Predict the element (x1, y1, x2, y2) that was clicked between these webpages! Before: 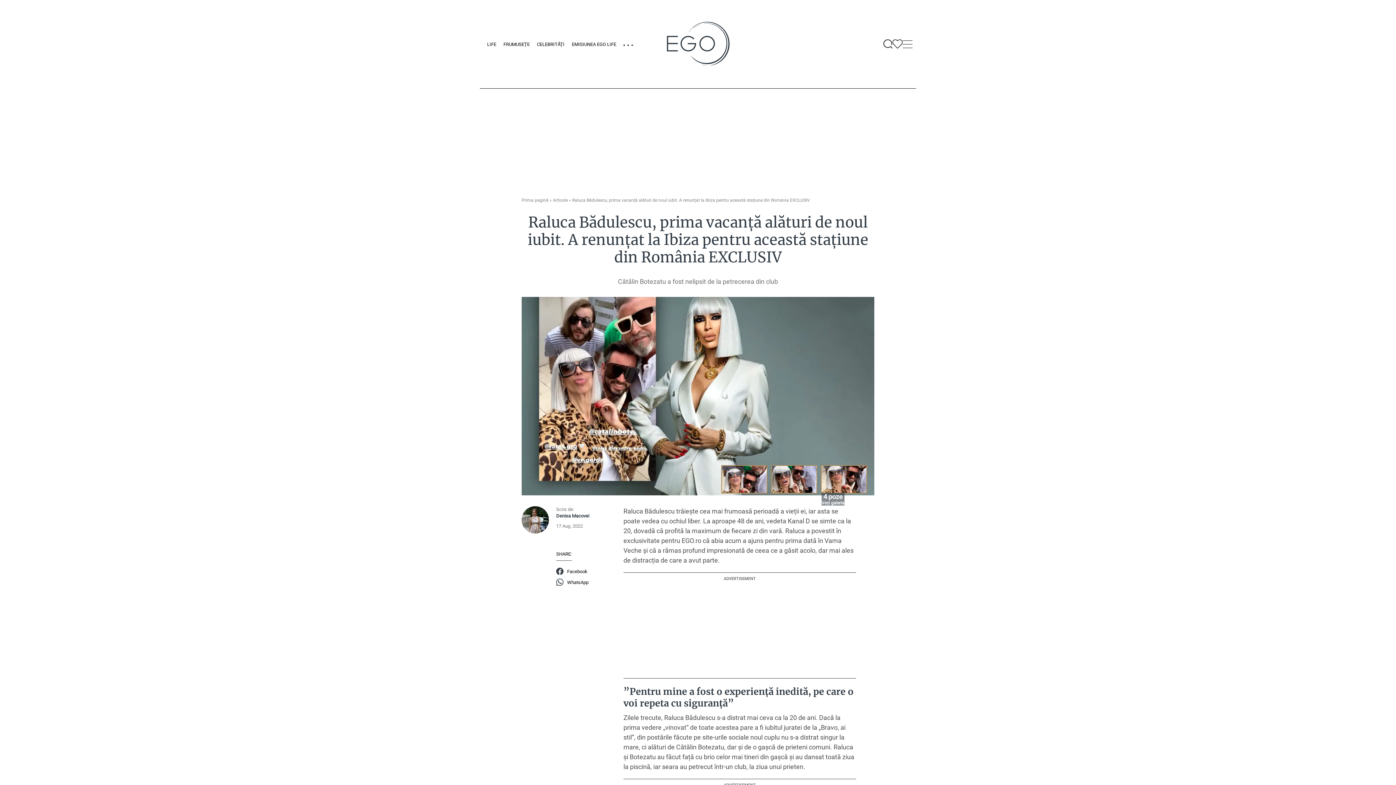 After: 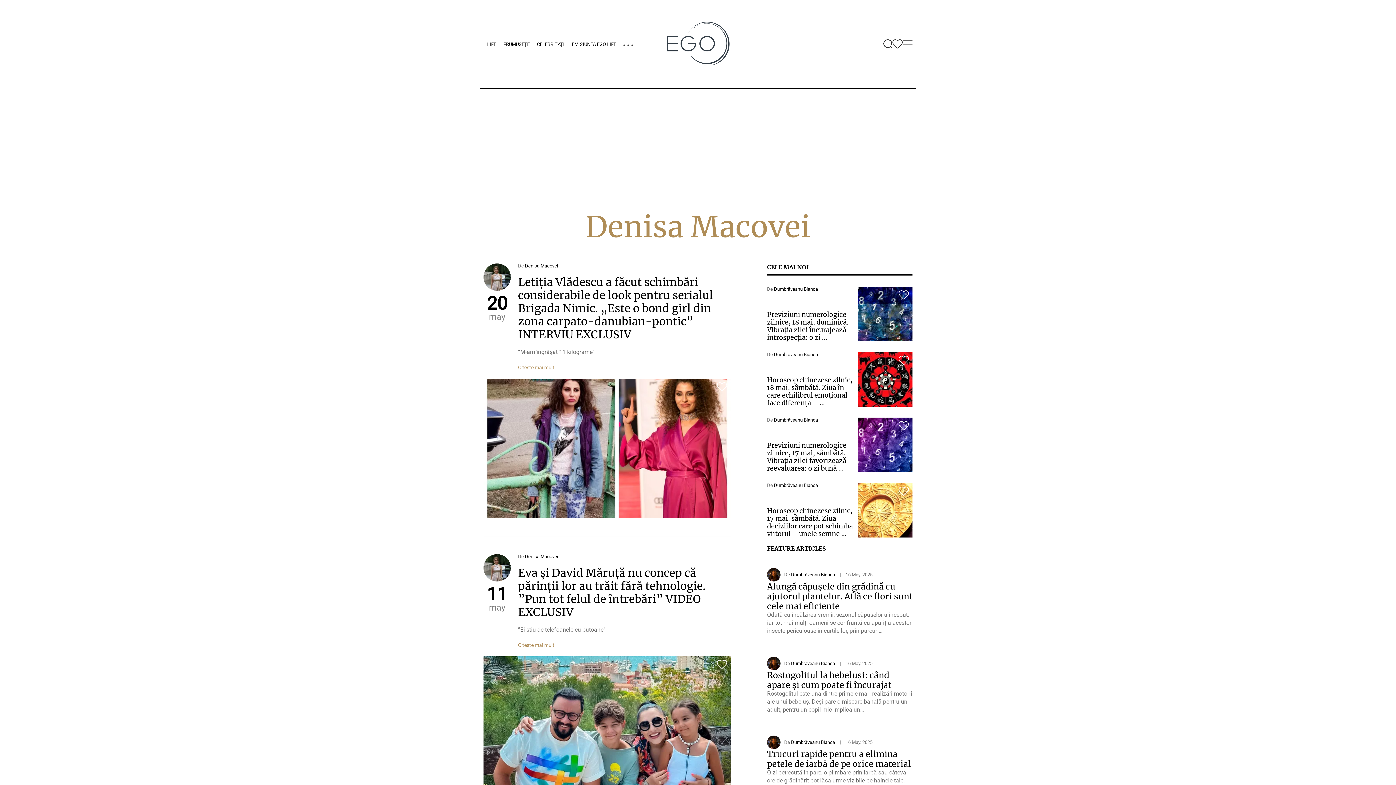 Action: label: Denisa Macovei bbox: (556, 513, 589, 518)